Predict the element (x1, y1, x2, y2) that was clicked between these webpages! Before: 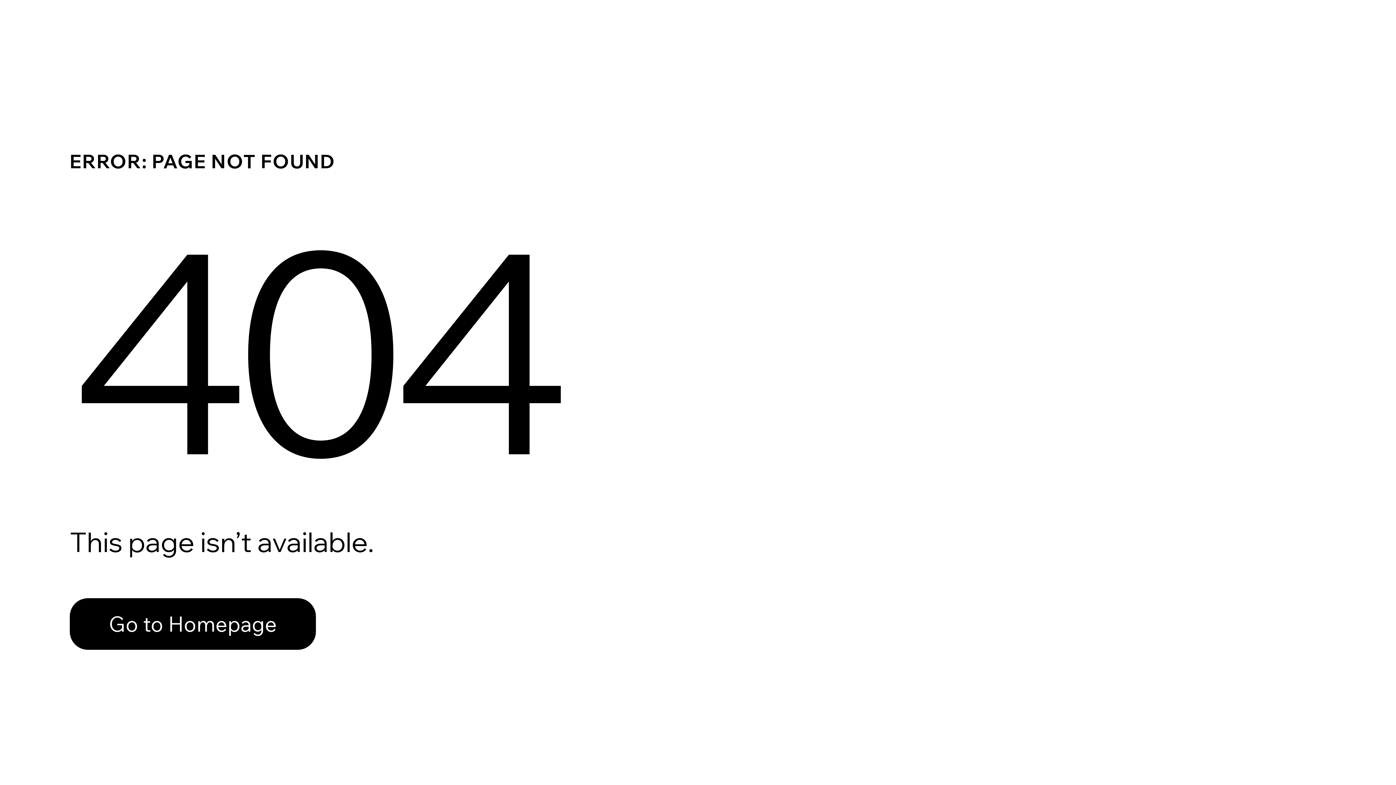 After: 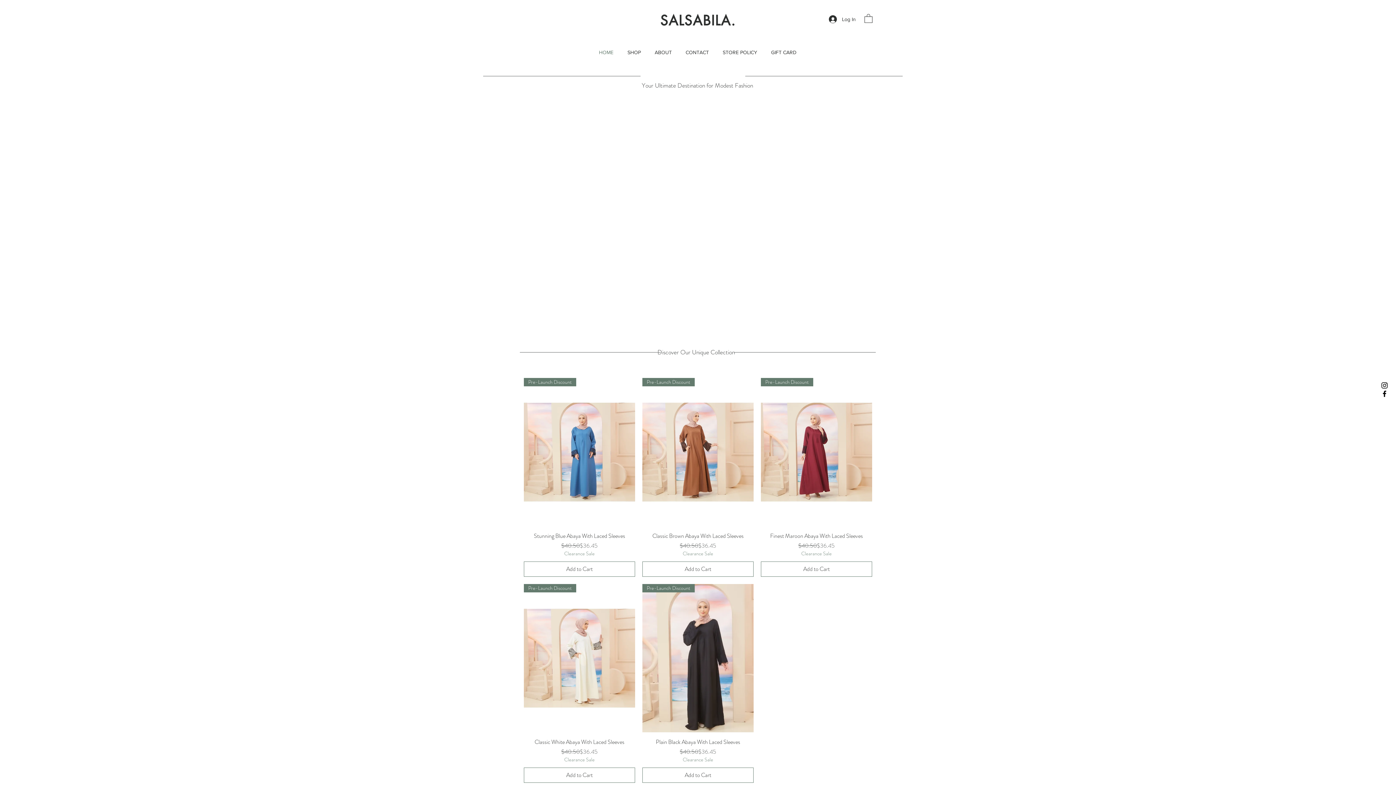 Action: bbox: (69, 598, 316, 650) label: Go to Homepage